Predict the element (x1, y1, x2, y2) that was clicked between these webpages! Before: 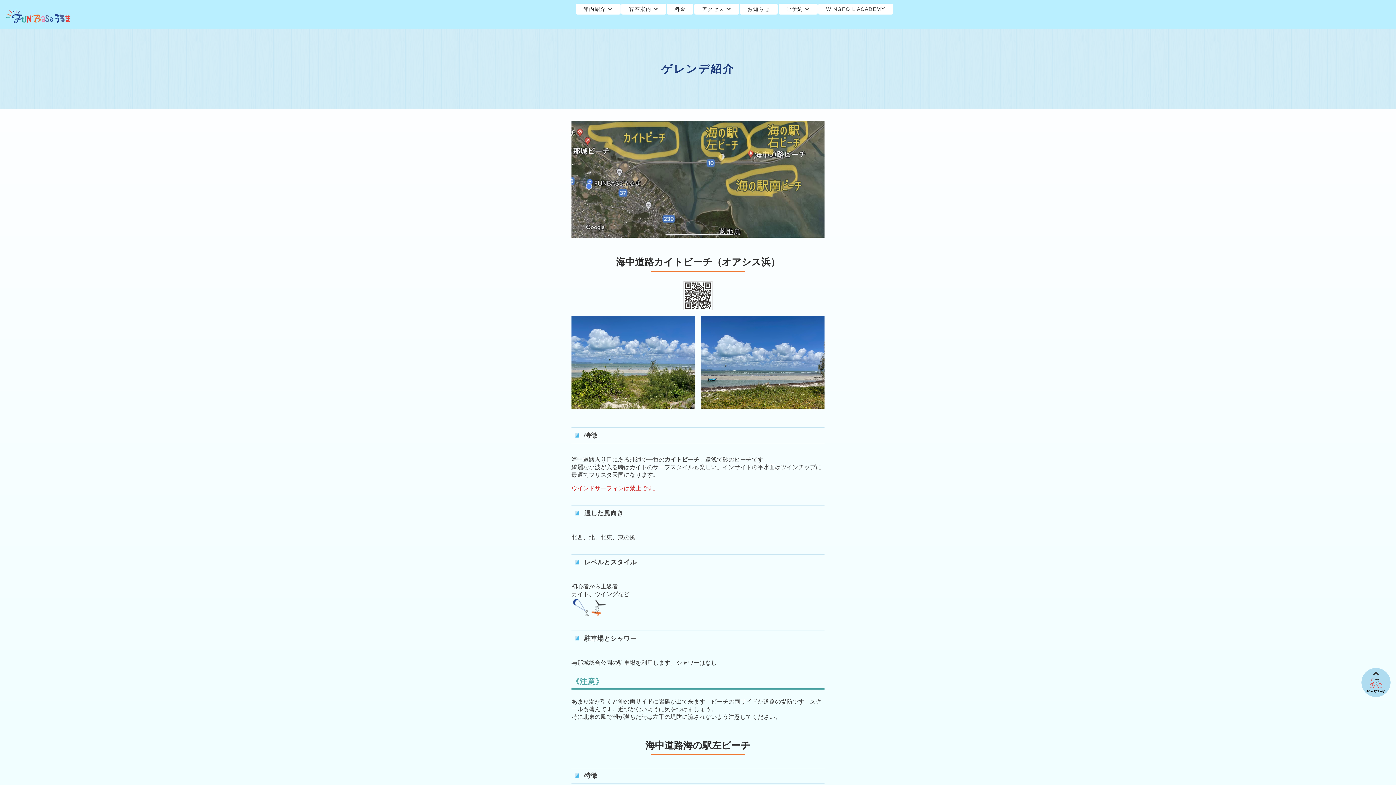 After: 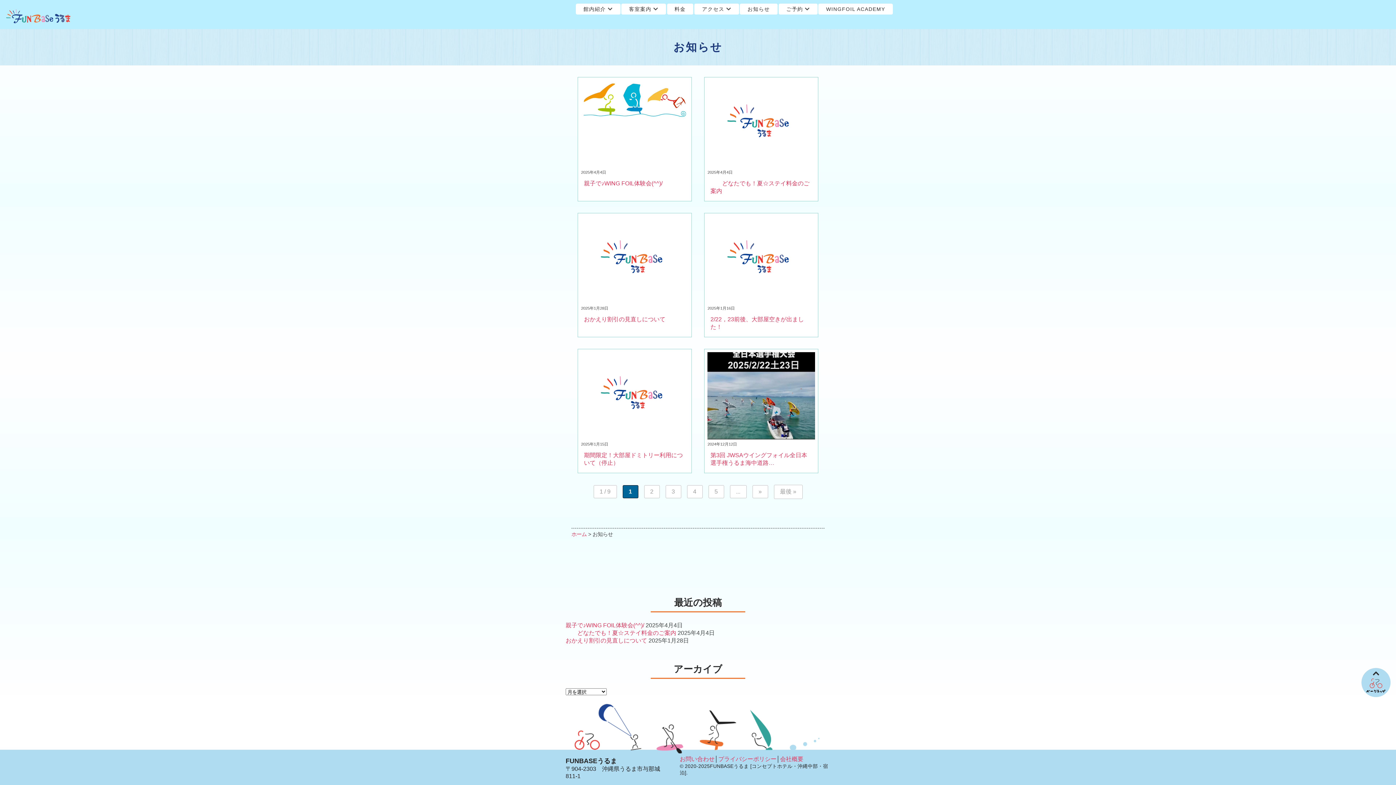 Action: label: お知らせ bbox: (747, 6, 770, 11)